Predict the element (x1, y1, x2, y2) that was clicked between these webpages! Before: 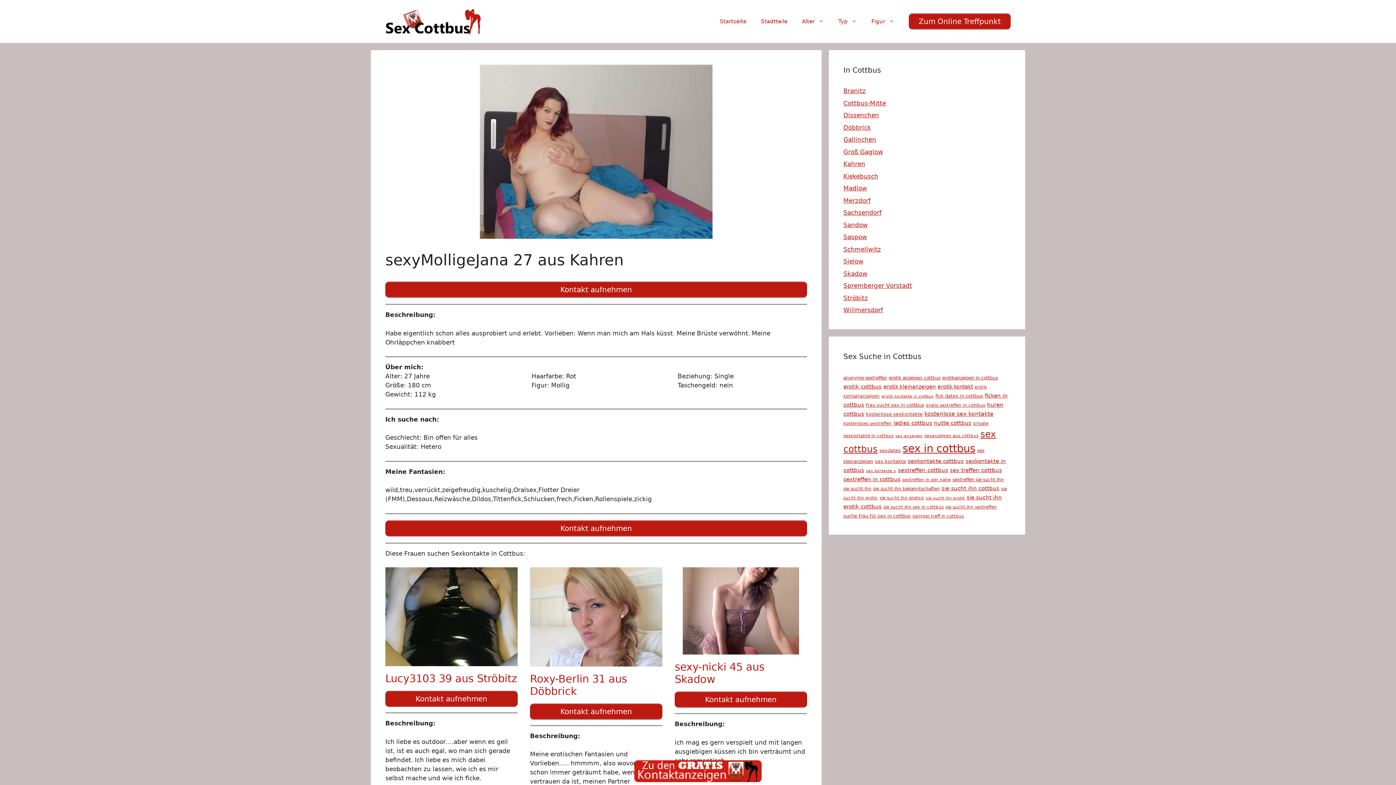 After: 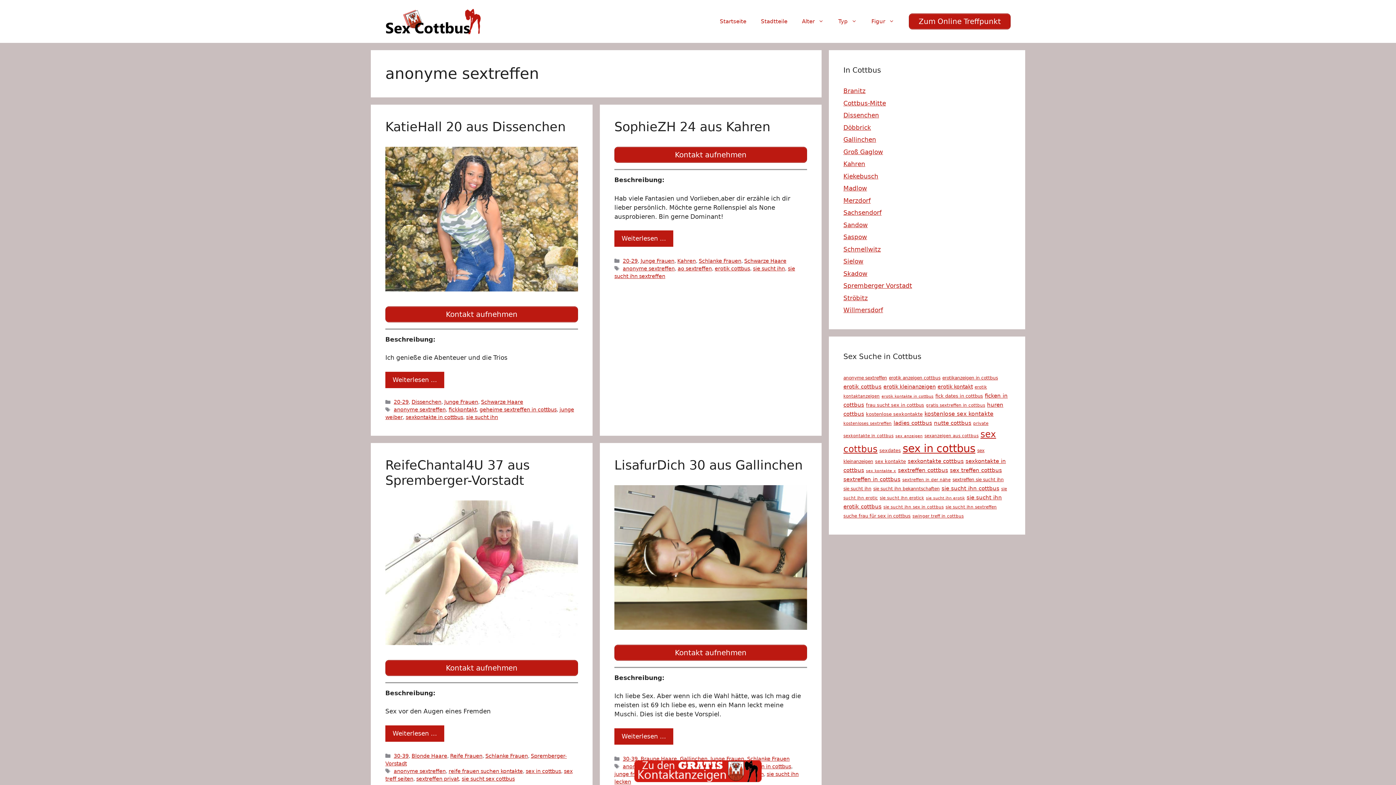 Action: bbox: (843, 375, 887, 380) label: anonyme sextreffen (11 Einträge)